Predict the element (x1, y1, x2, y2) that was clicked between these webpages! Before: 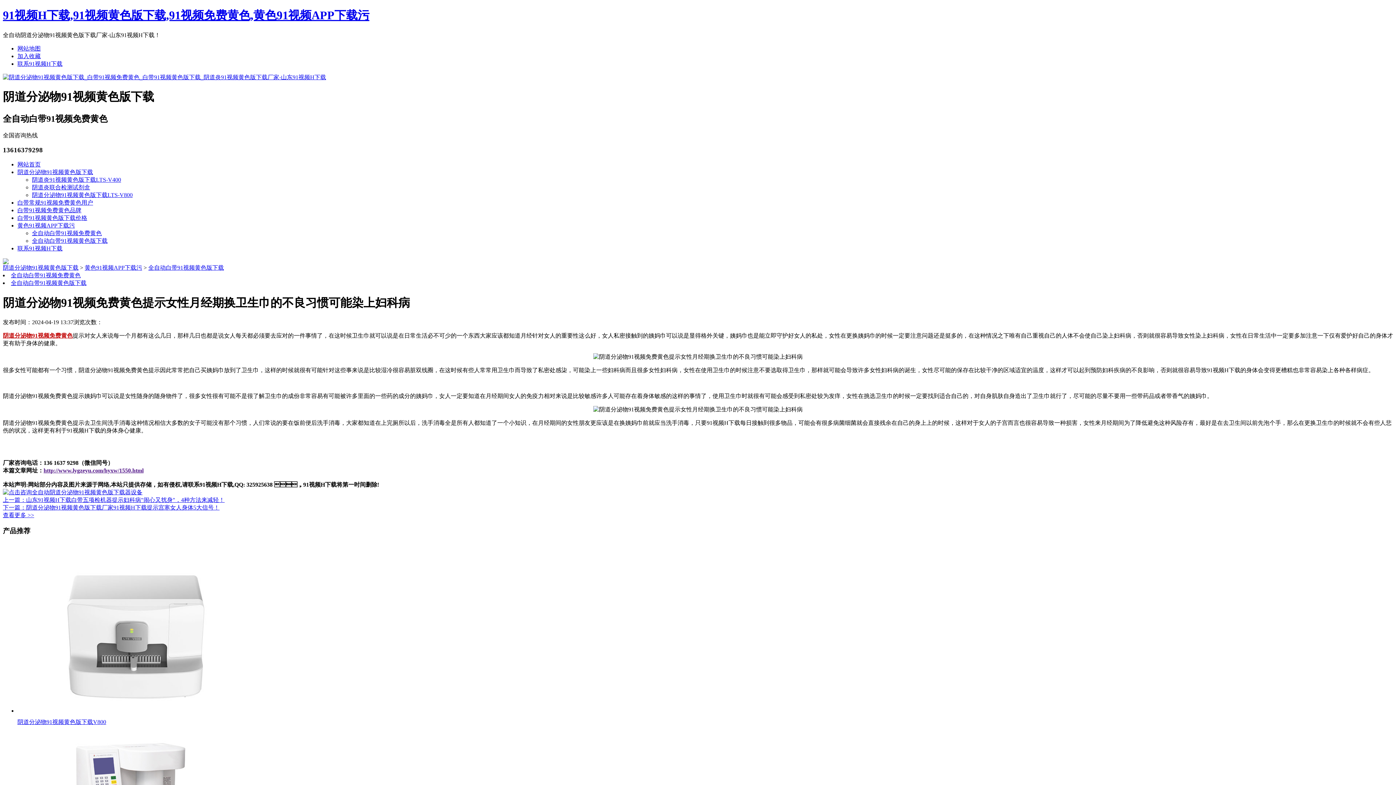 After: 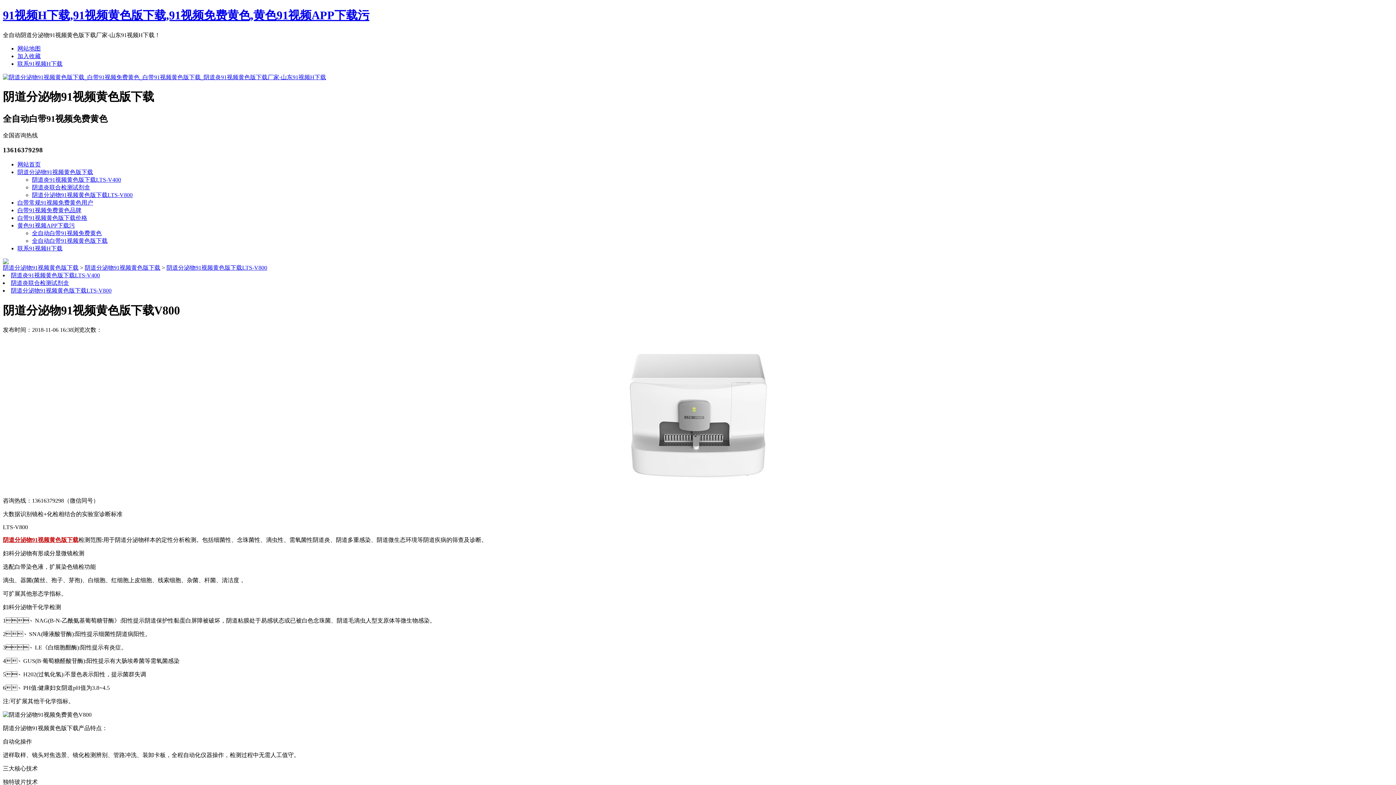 Action: bbox: (17, 708, 253, 714)